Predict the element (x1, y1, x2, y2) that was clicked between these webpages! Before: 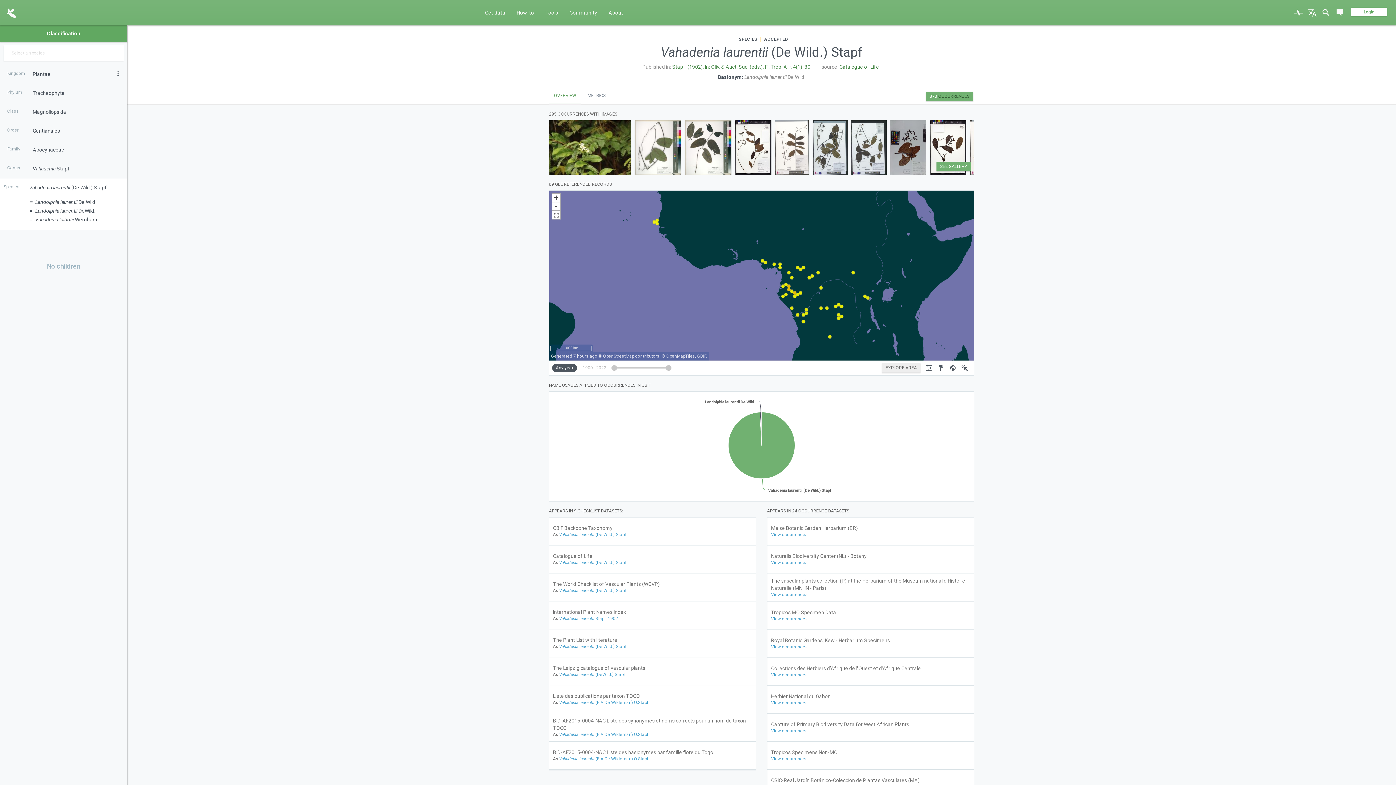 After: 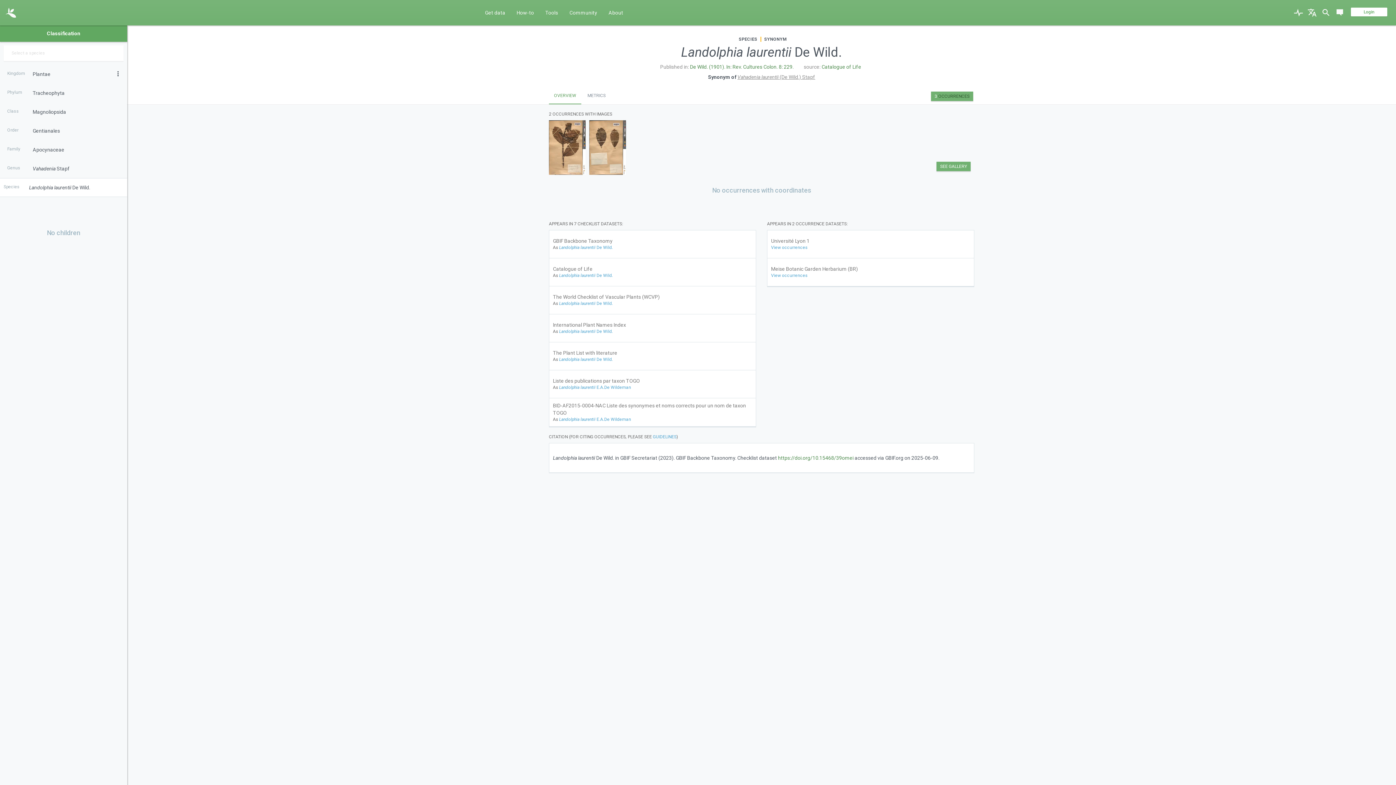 Action: bbox: (744, 74, 805, 79) label: Landolphia laurentii De Wild.